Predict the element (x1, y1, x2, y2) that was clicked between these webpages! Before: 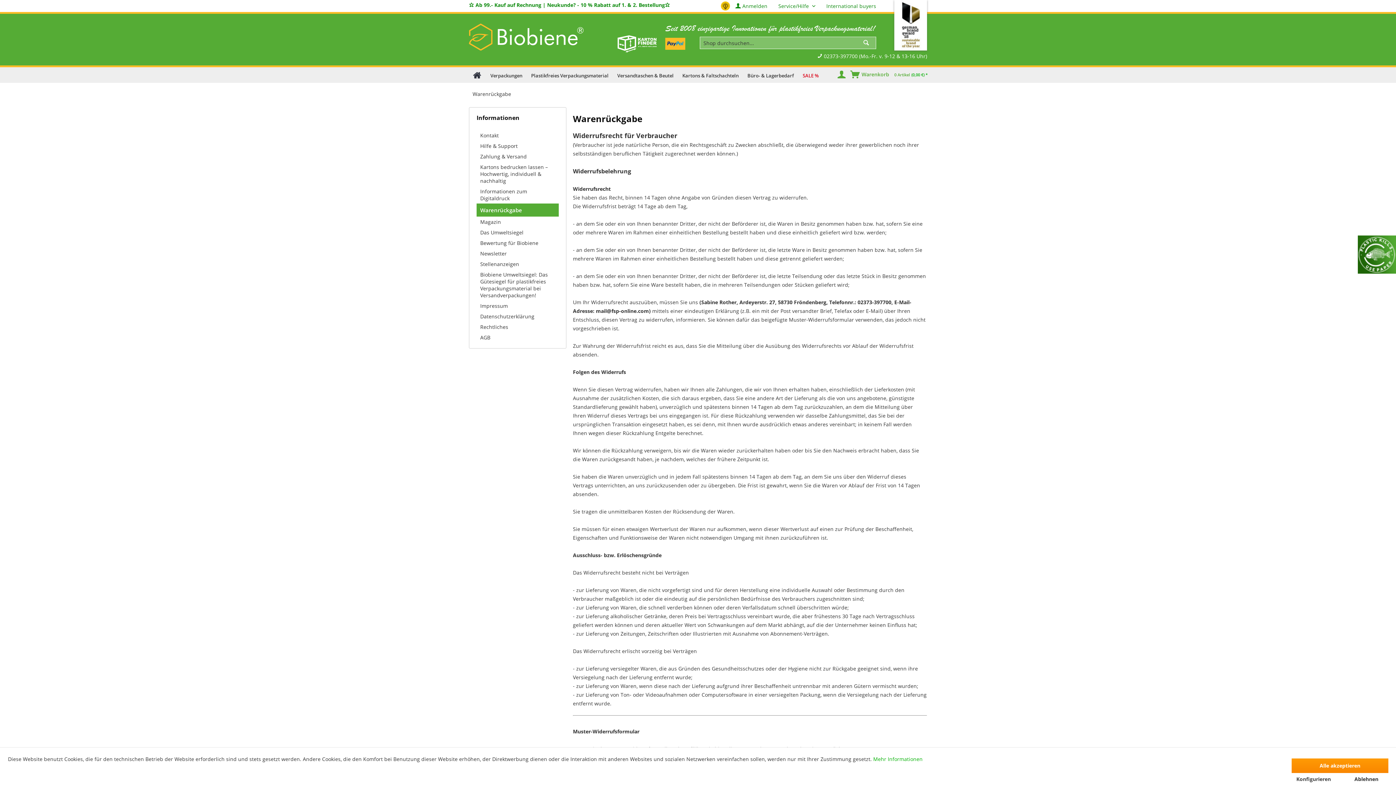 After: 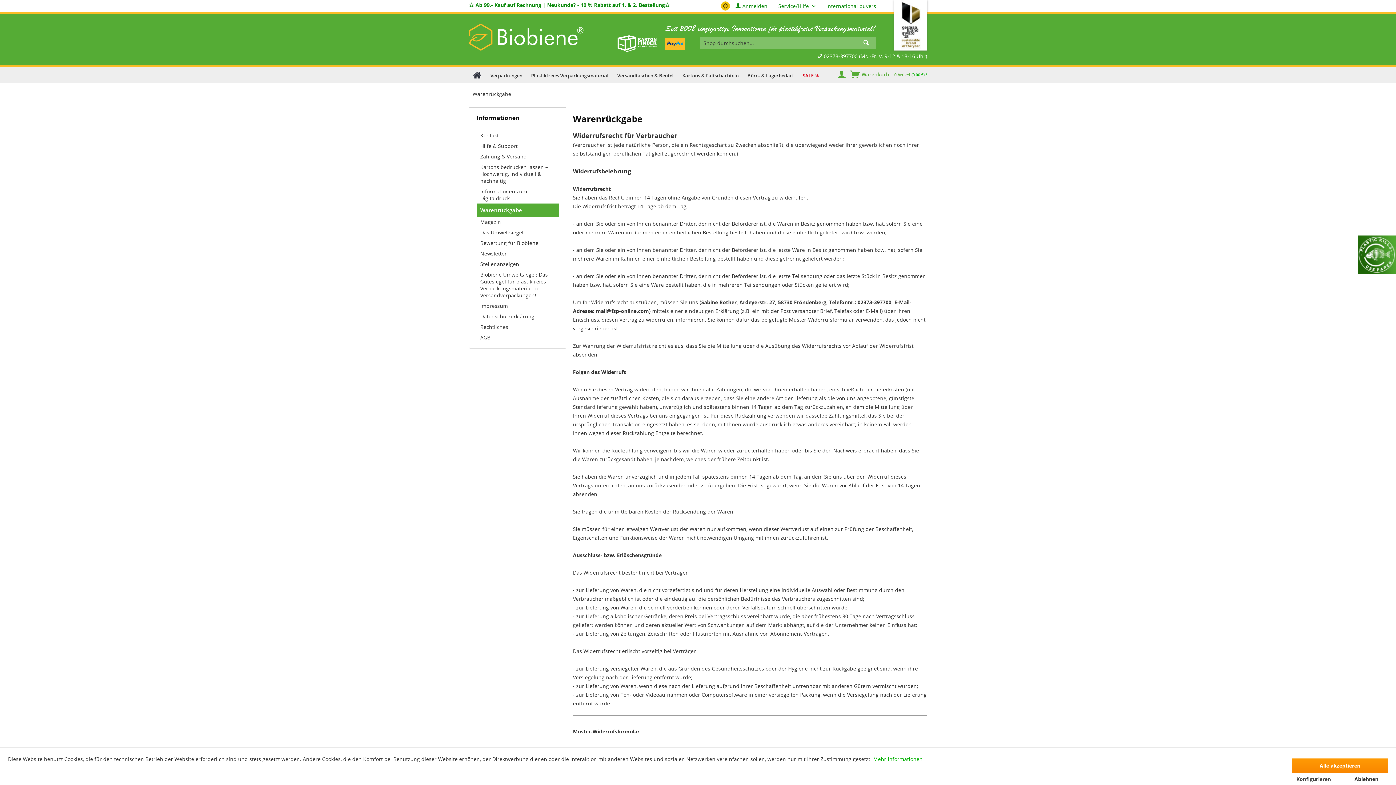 Action: bbox: (898, 0, 923, 48)